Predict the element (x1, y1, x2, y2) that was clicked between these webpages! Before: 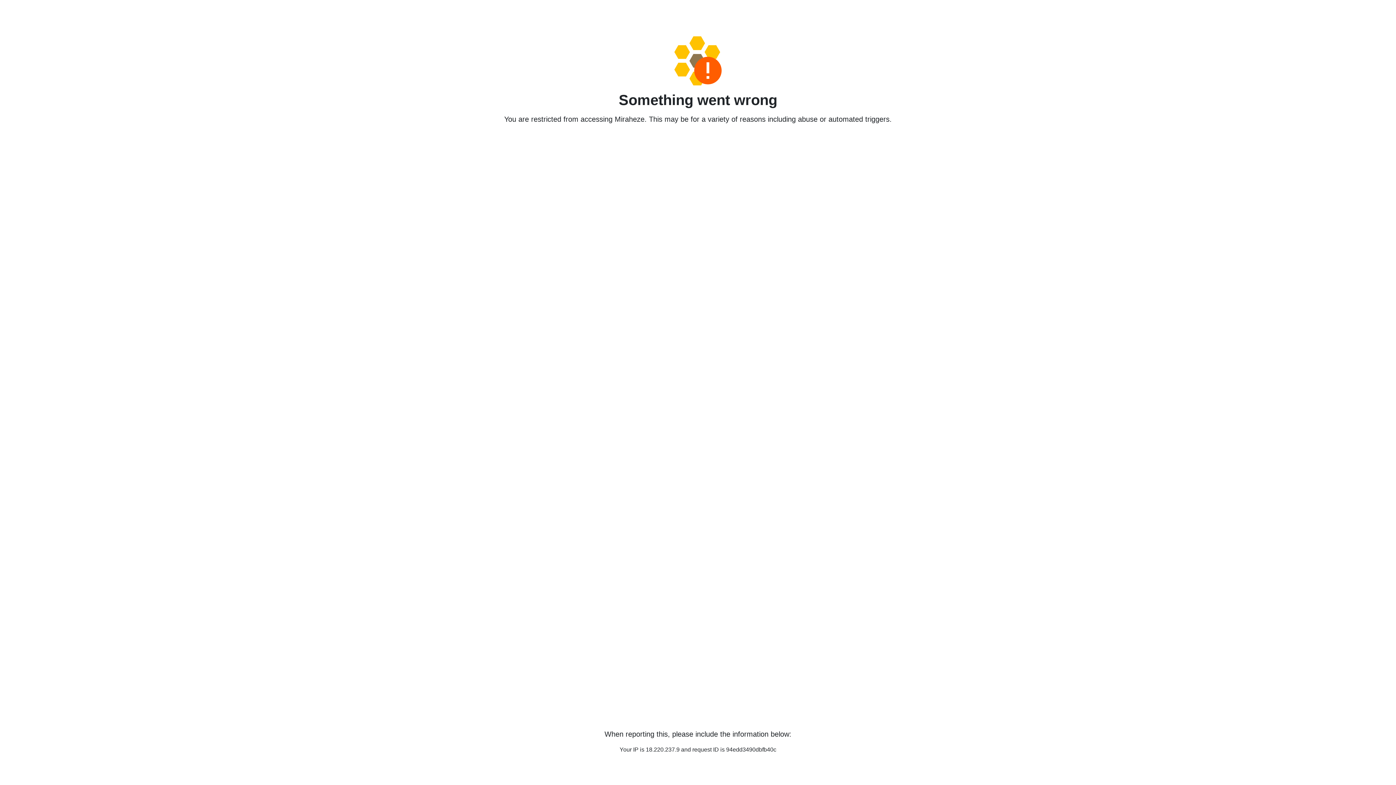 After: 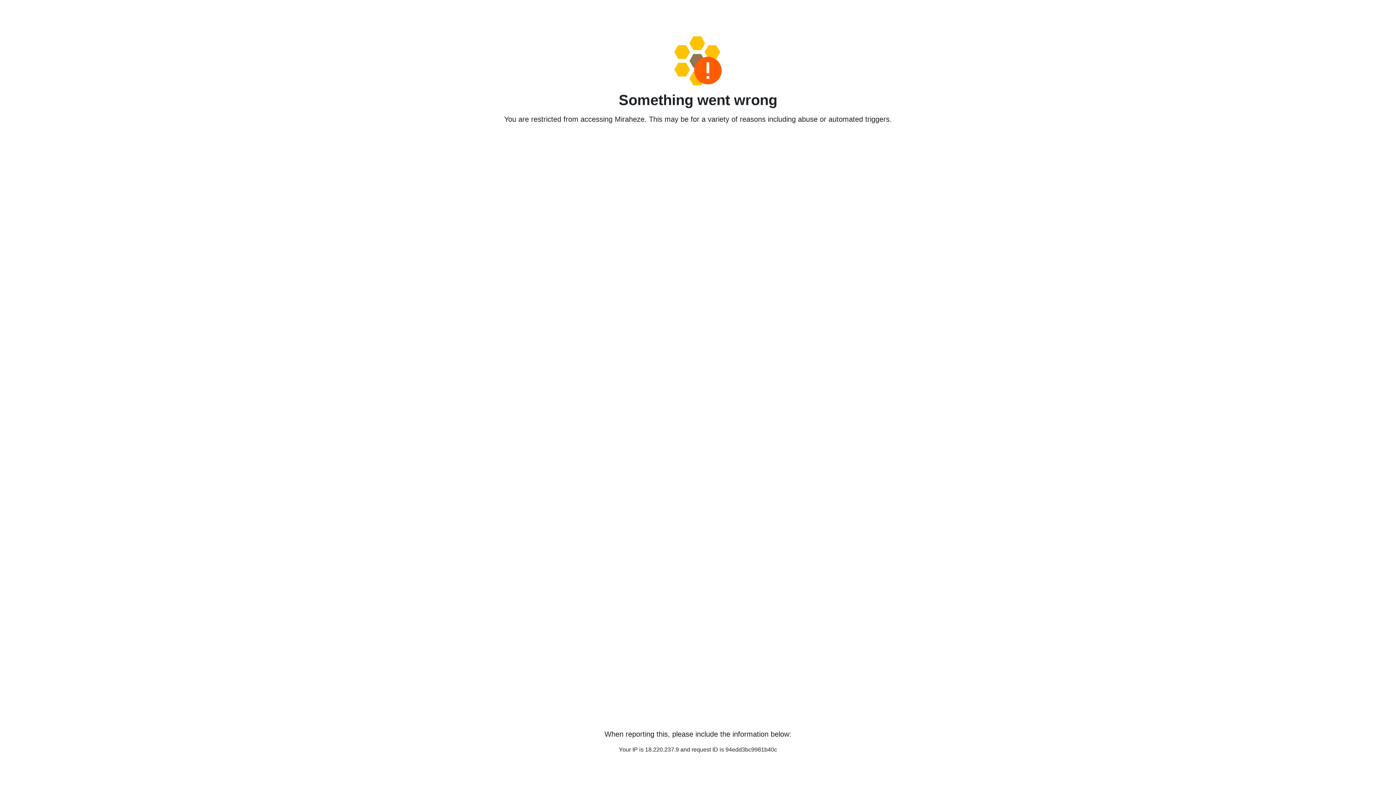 Action: bbox: (458, 36, 938, 85)